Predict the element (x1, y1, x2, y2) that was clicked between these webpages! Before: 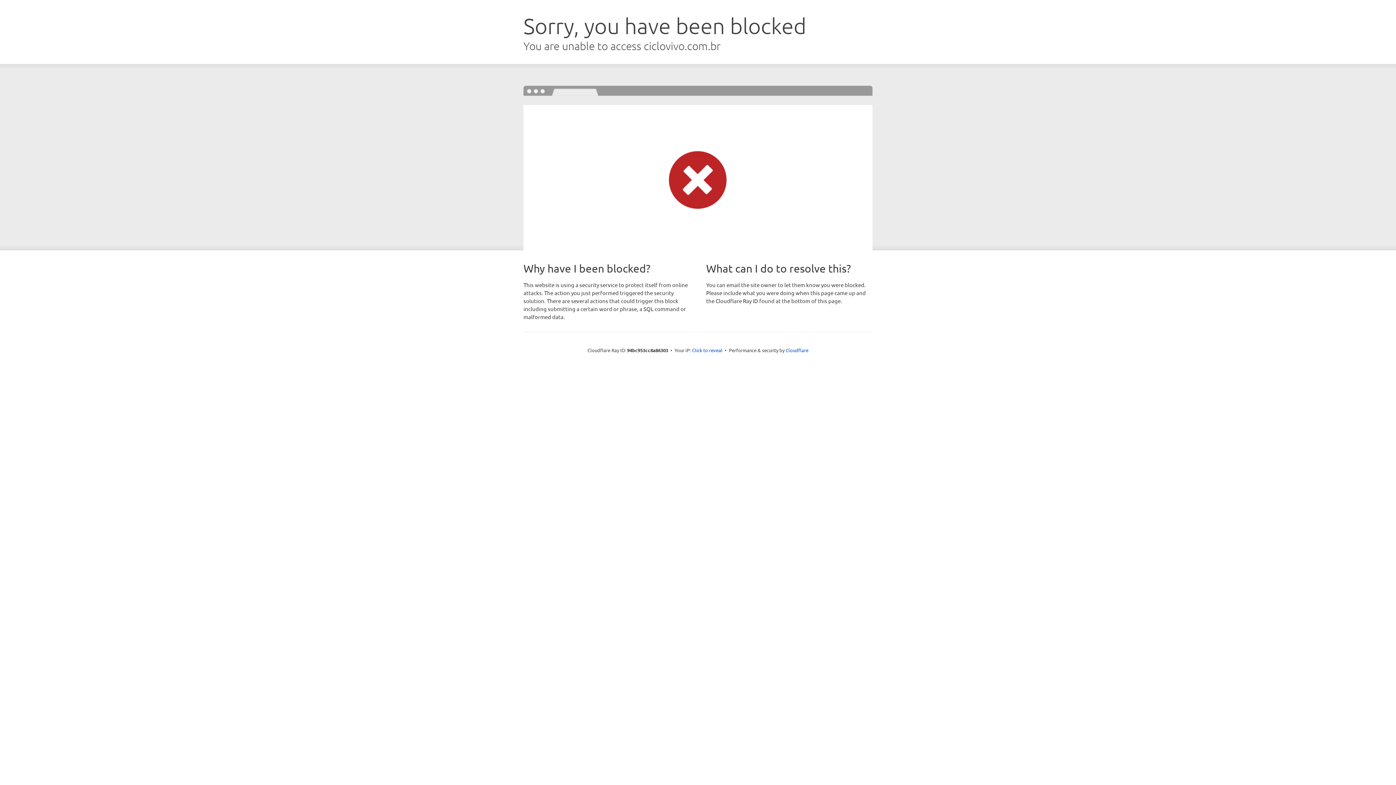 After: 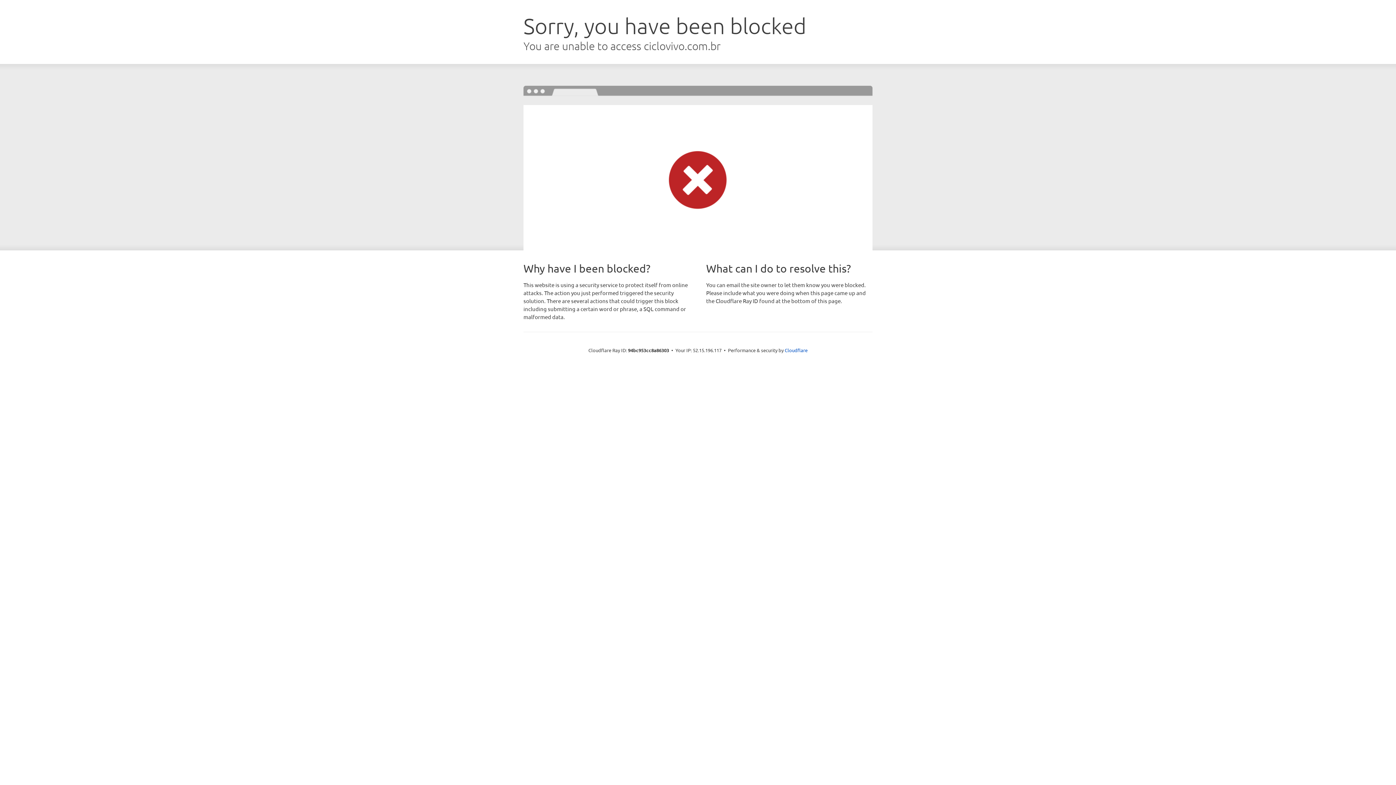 Action: label: Click to reveal bbox: (692, 346, 722, 353)